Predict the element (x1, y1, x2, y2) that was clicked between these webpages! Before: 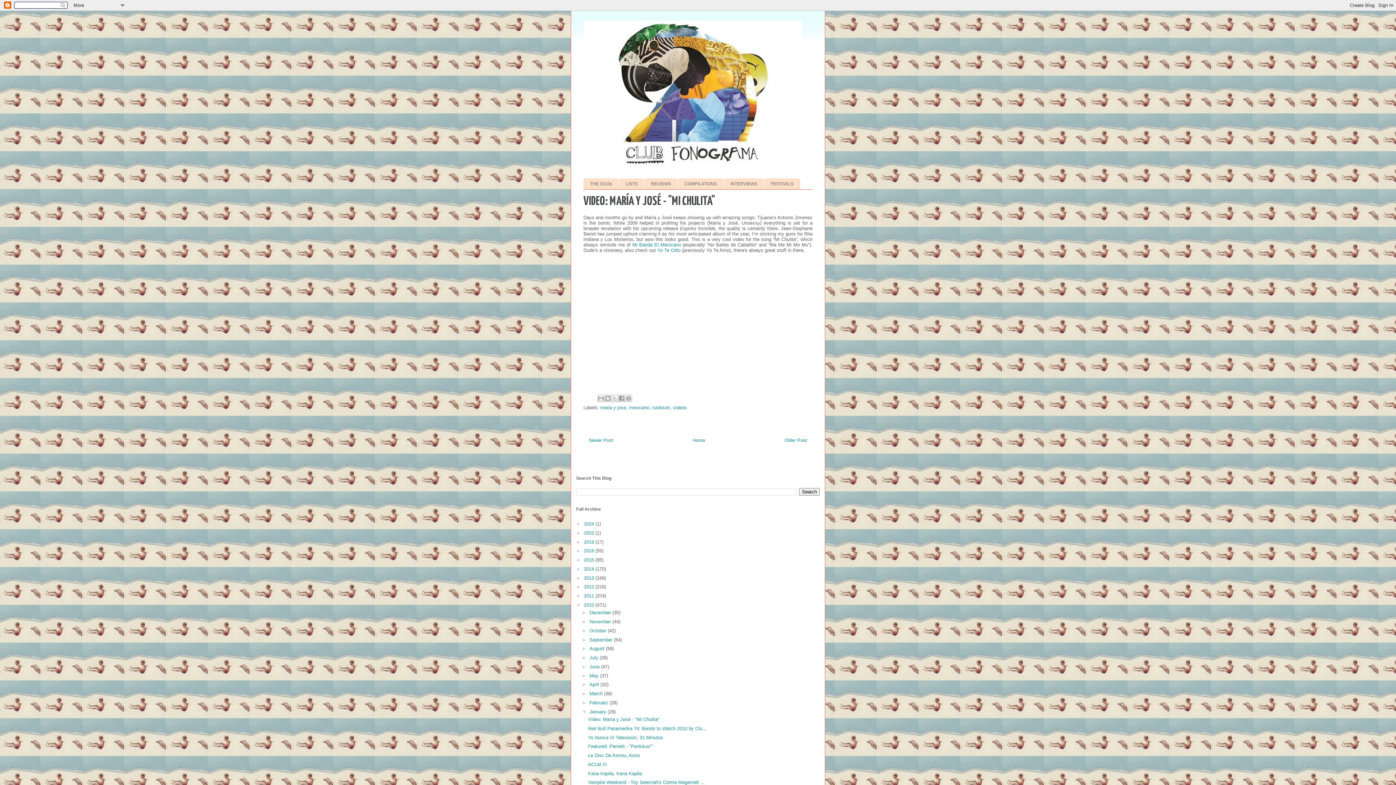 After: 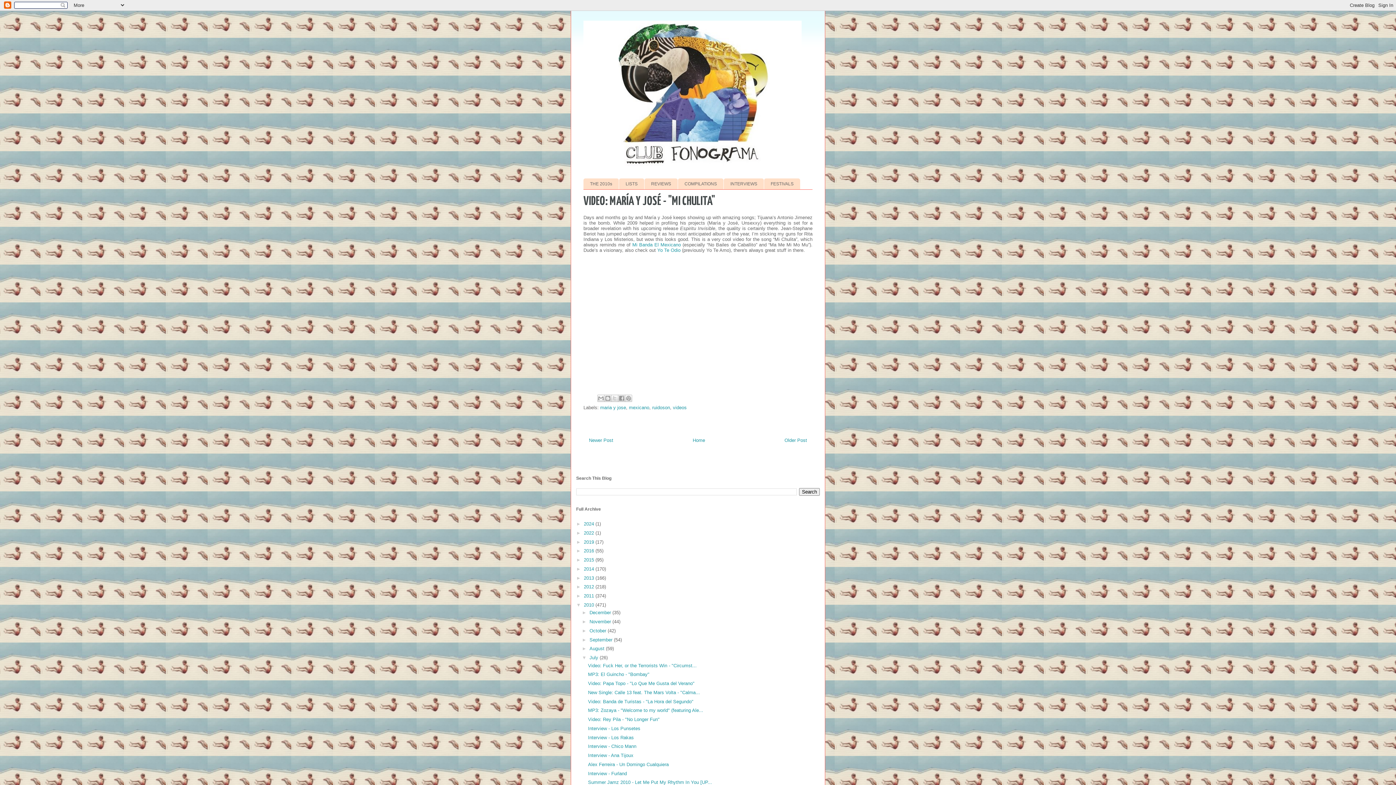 Action: bbox: (582, 655, 589, 660) label: ►  